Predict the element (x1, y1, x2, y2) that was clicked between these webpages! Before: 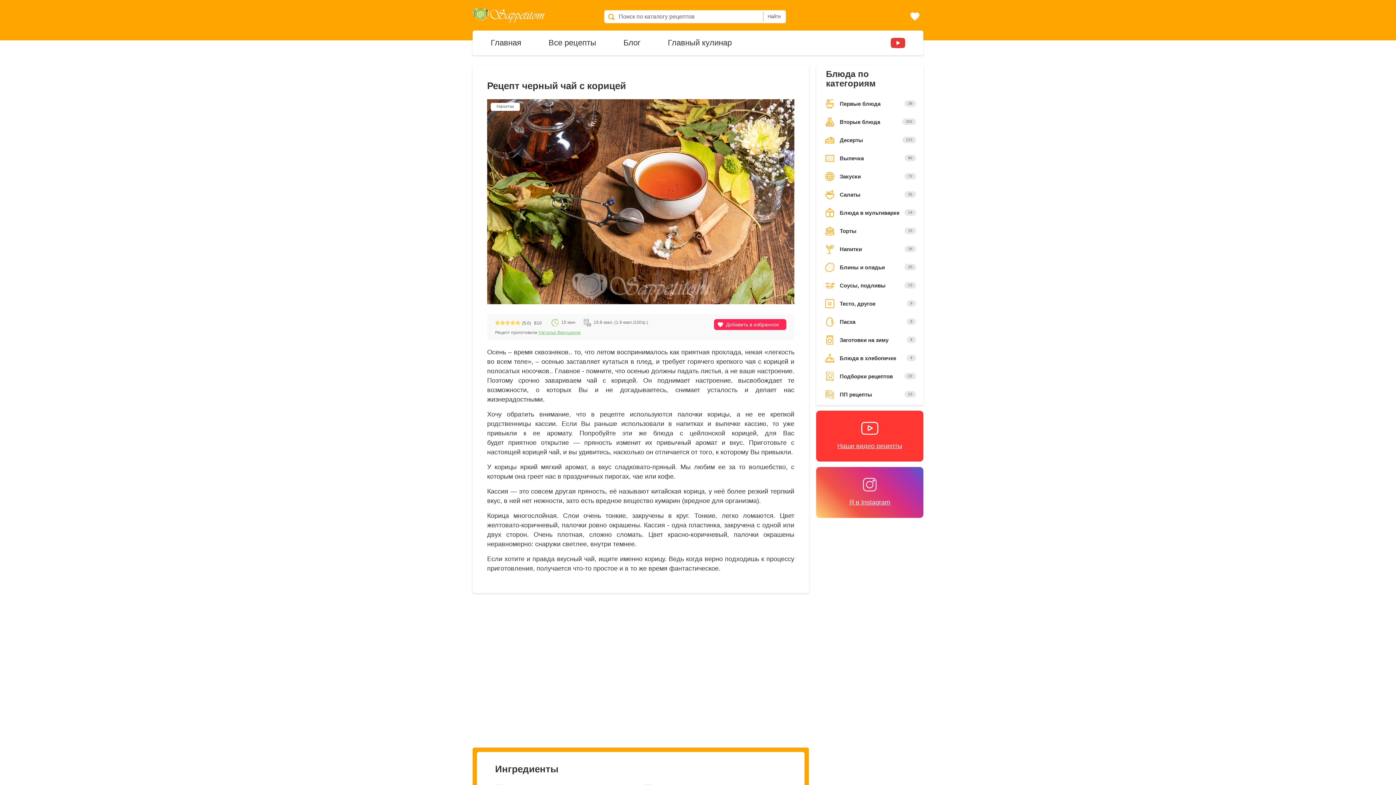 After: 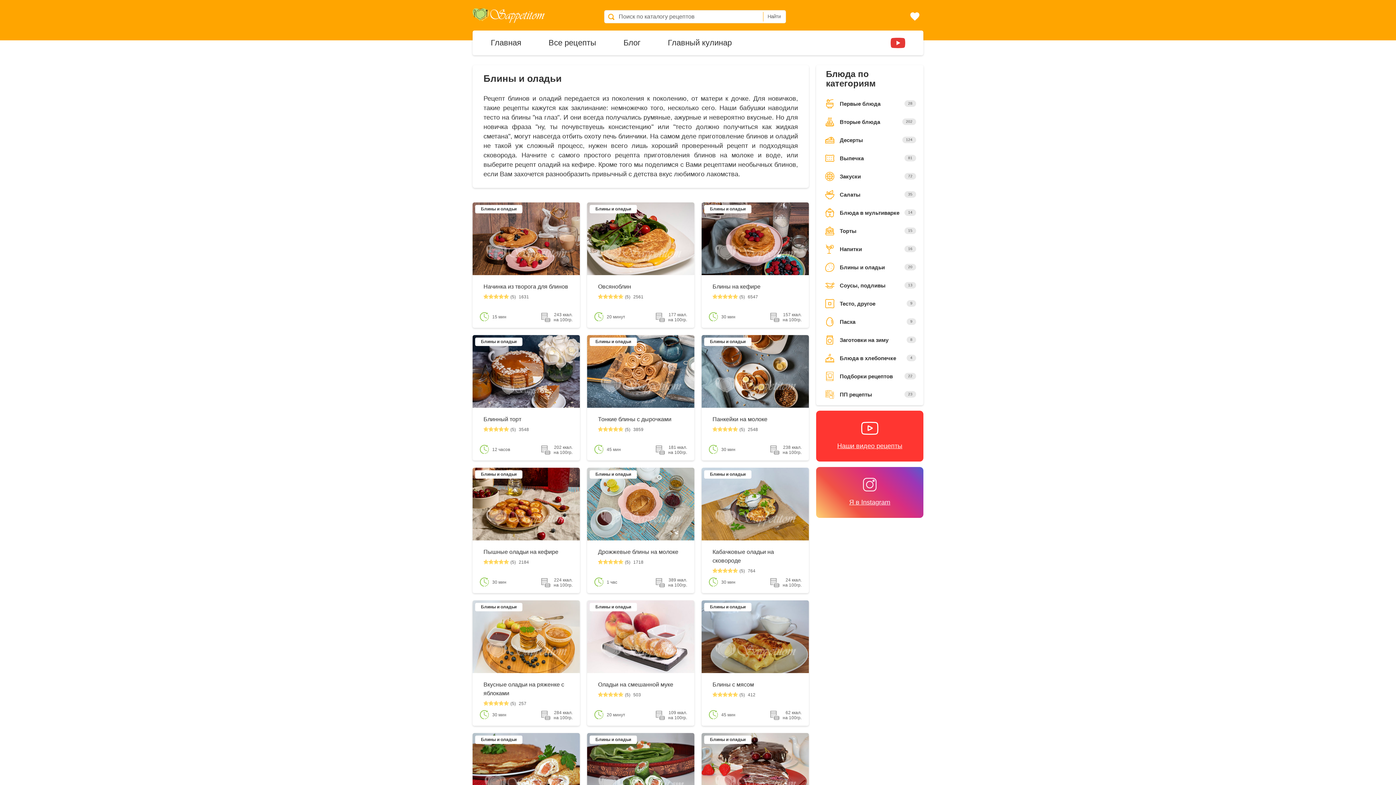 Action: label: Блины и оладьи
20 bbox: (816, 258, 923, 276)